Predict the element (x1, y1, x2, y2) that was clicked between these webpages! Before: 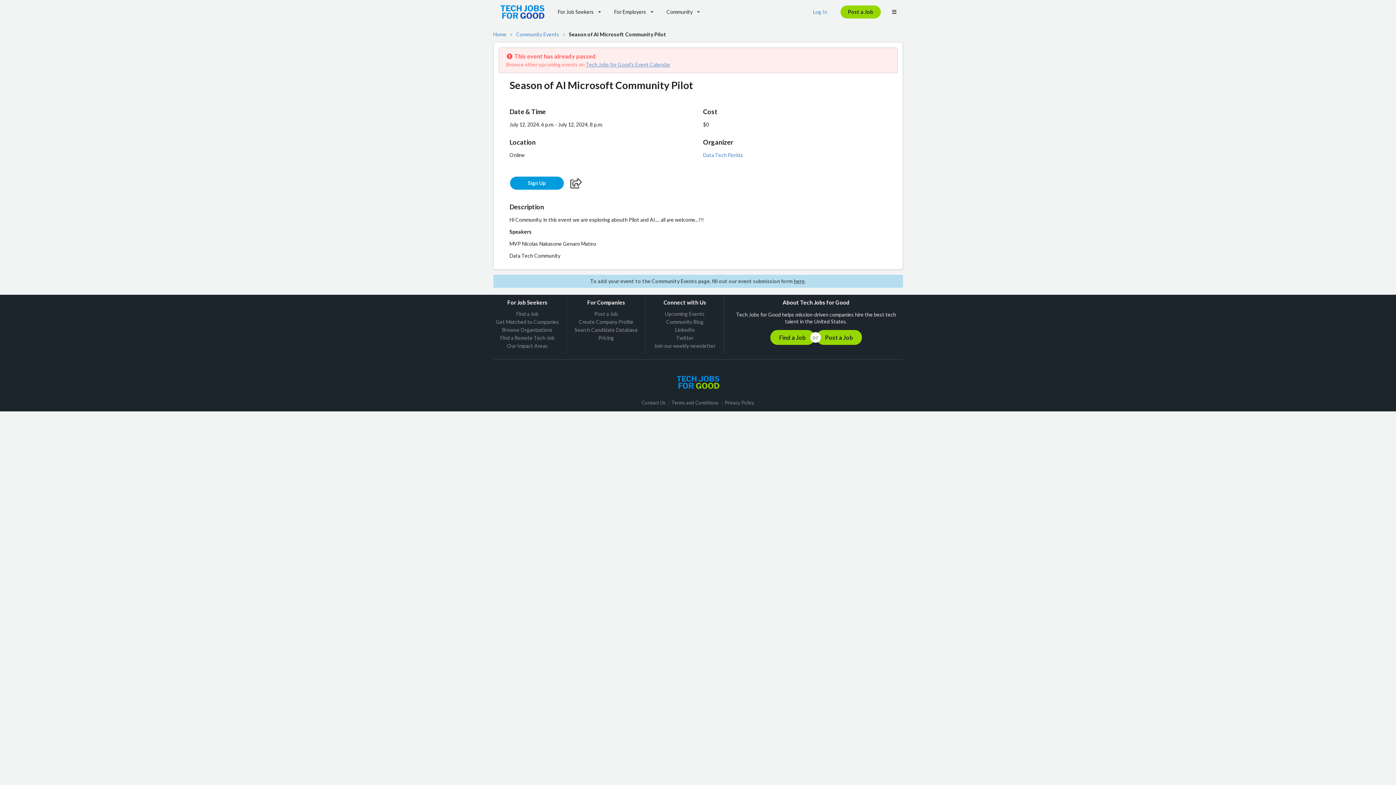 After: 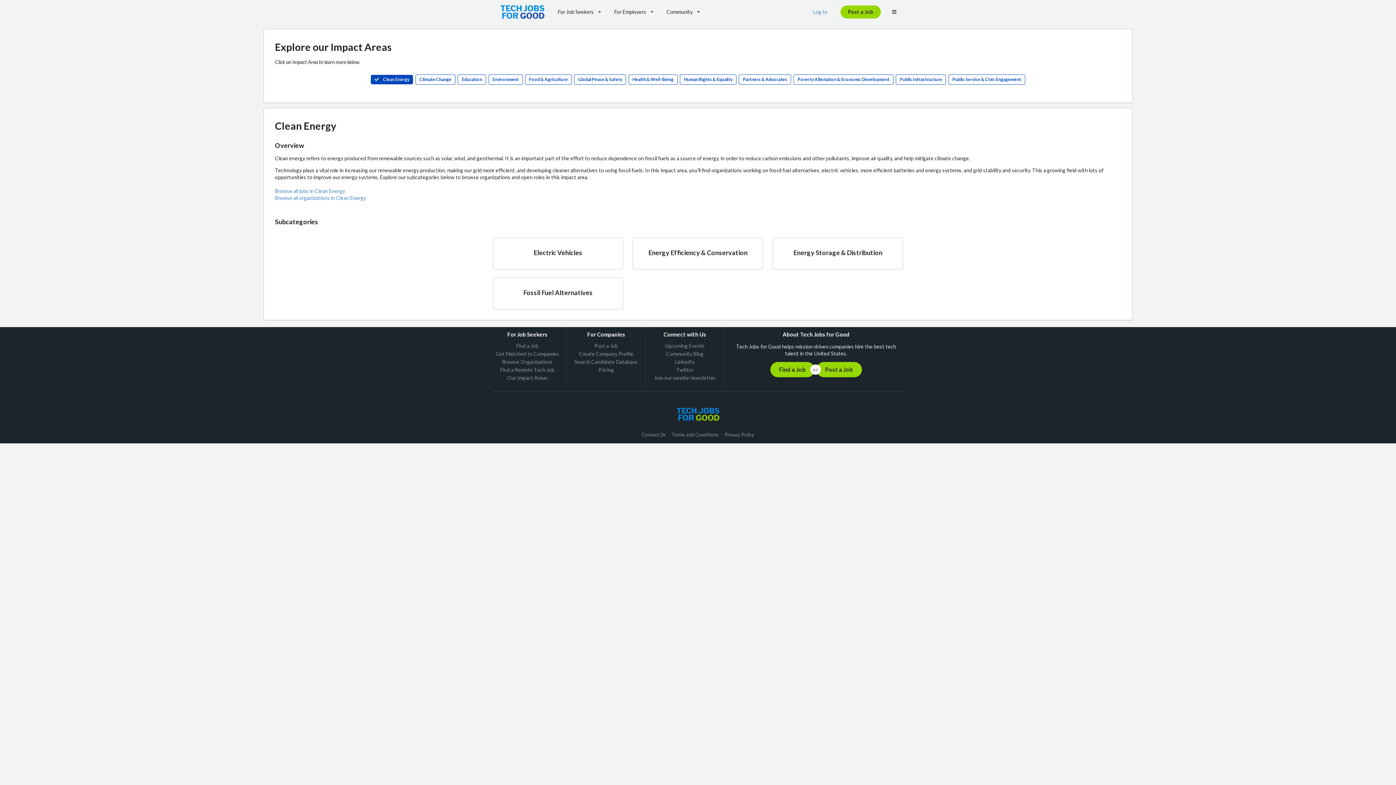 Action: bbox: (493, 342, 561, 349) label: Our Impact Areas